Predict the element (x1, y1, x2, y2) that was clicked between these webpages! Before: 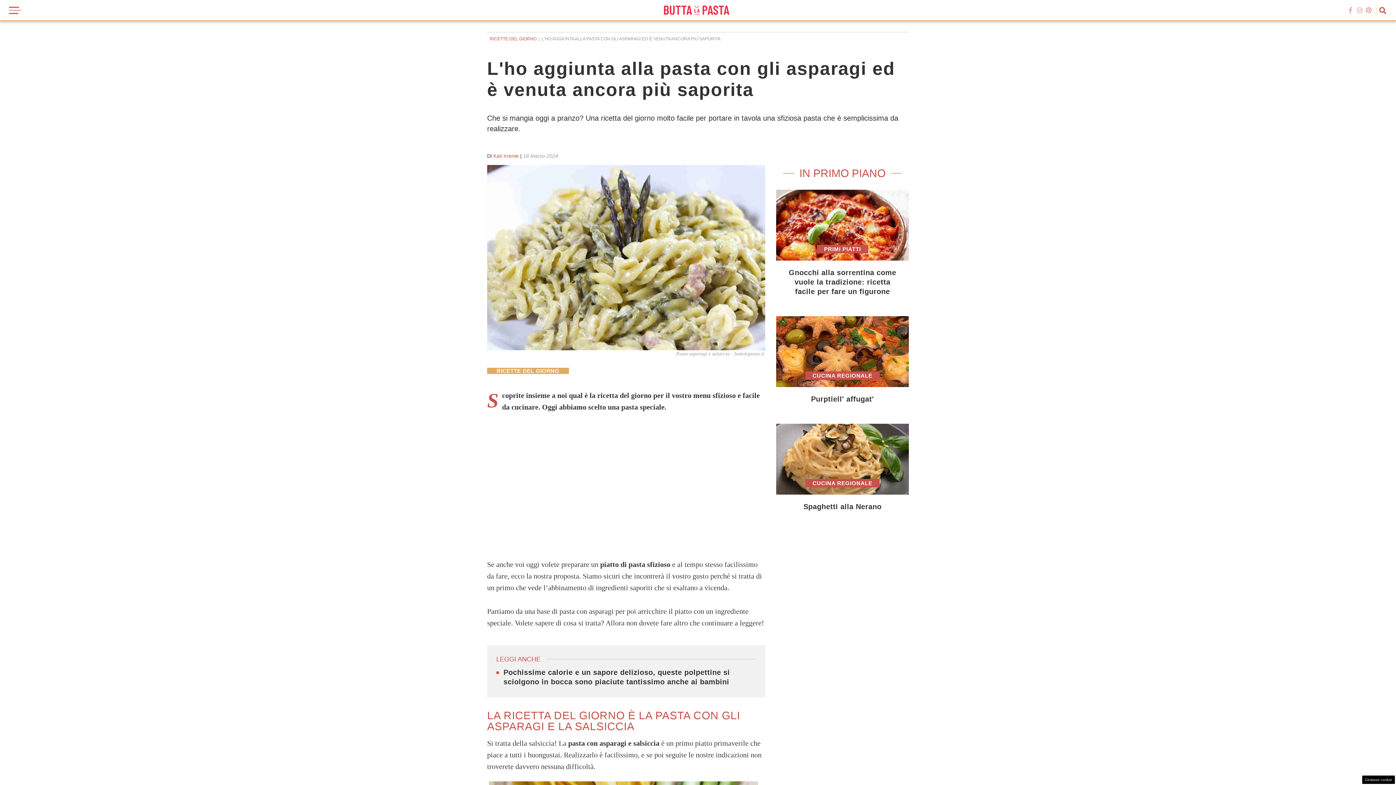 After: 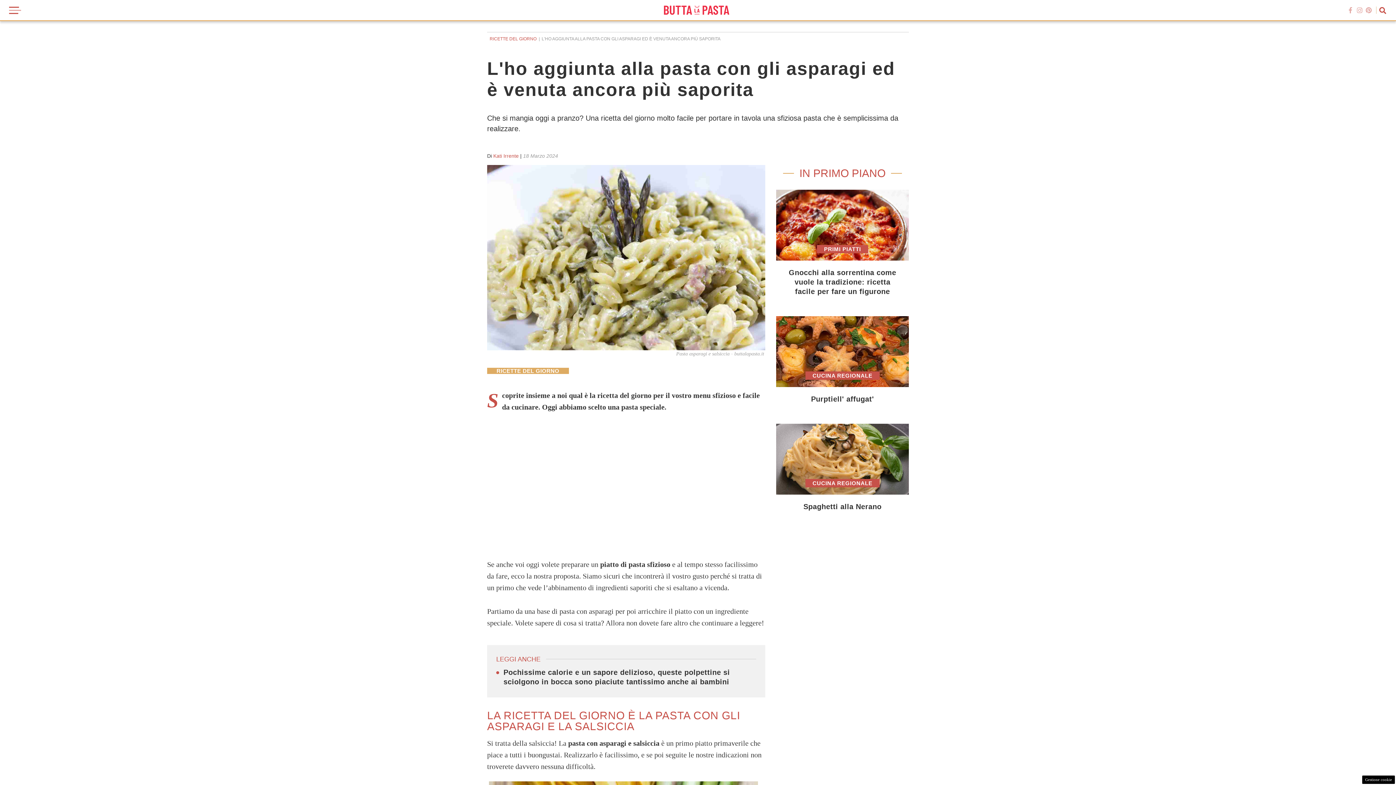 Action: bbox: (1356, 6, 1363, 13)